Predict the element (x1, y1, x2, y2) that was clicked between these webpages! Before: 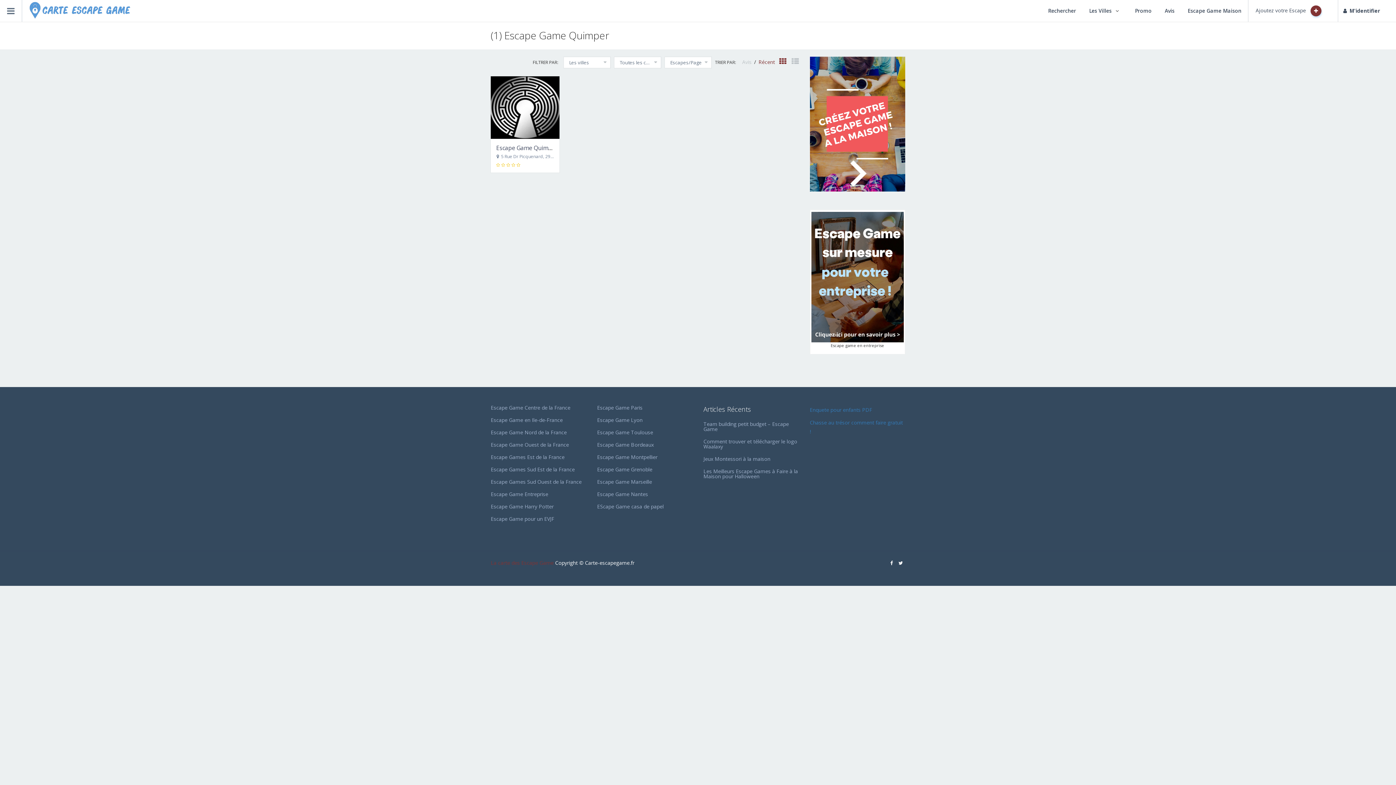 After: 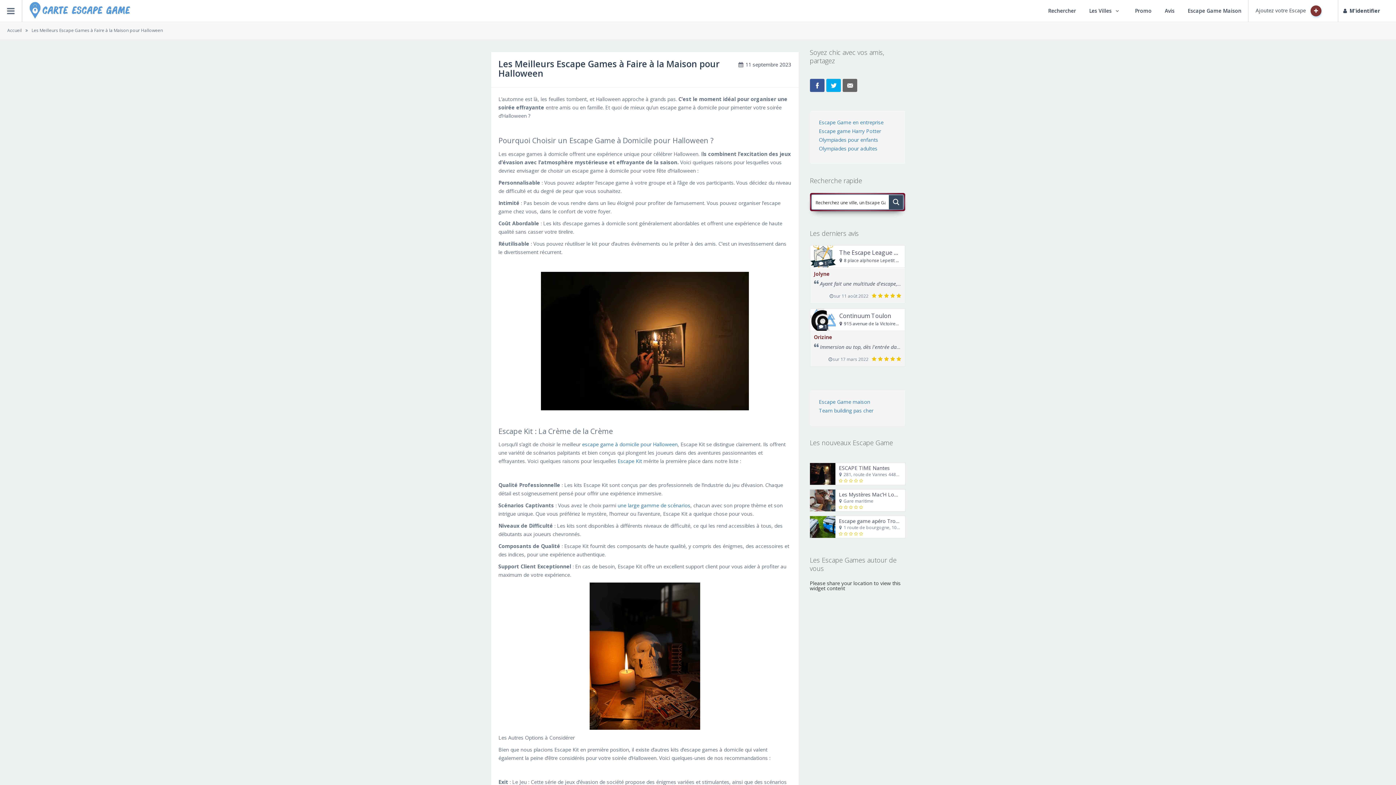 Action: label: Les Meilleurs Escape Games à Faire à la Maison pour Halloween bbox: (703, 468, 798, 480)